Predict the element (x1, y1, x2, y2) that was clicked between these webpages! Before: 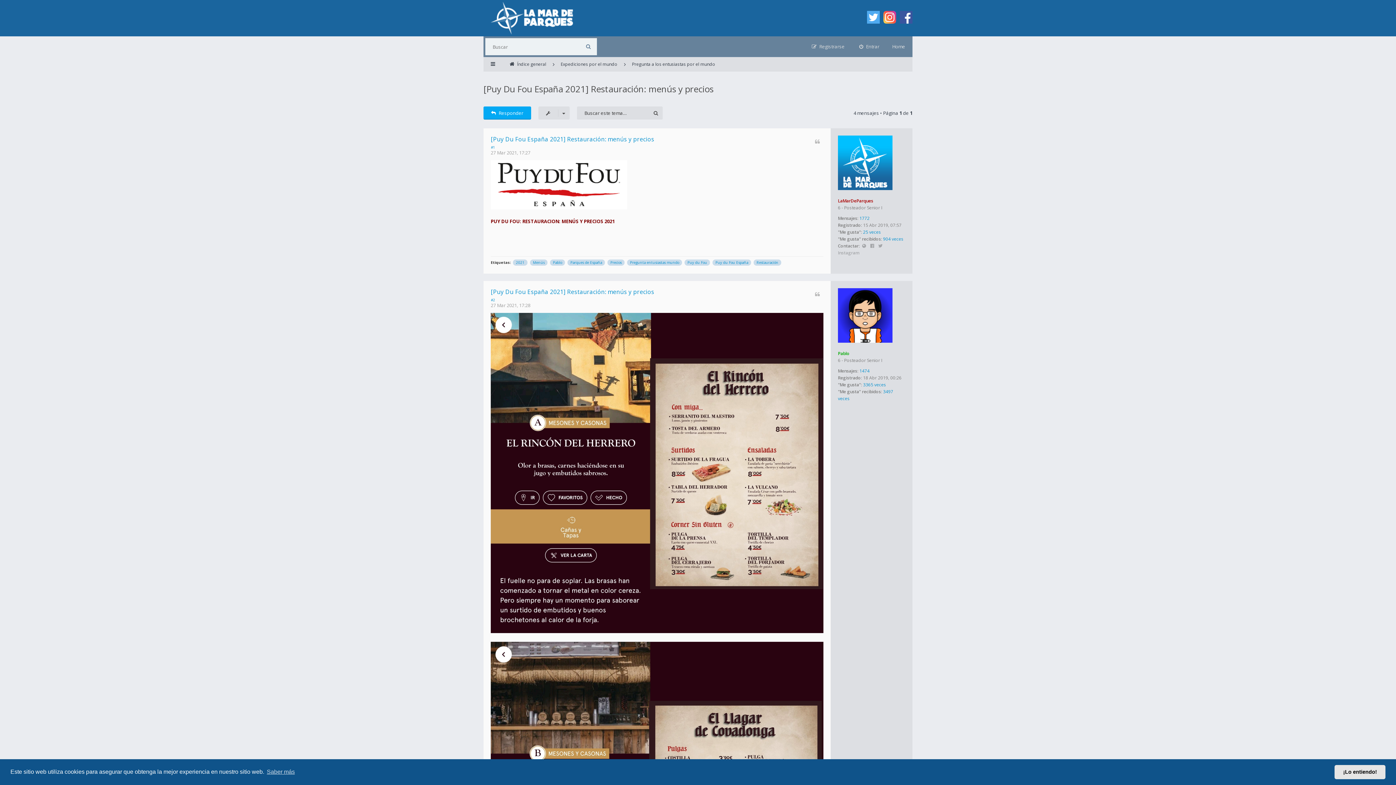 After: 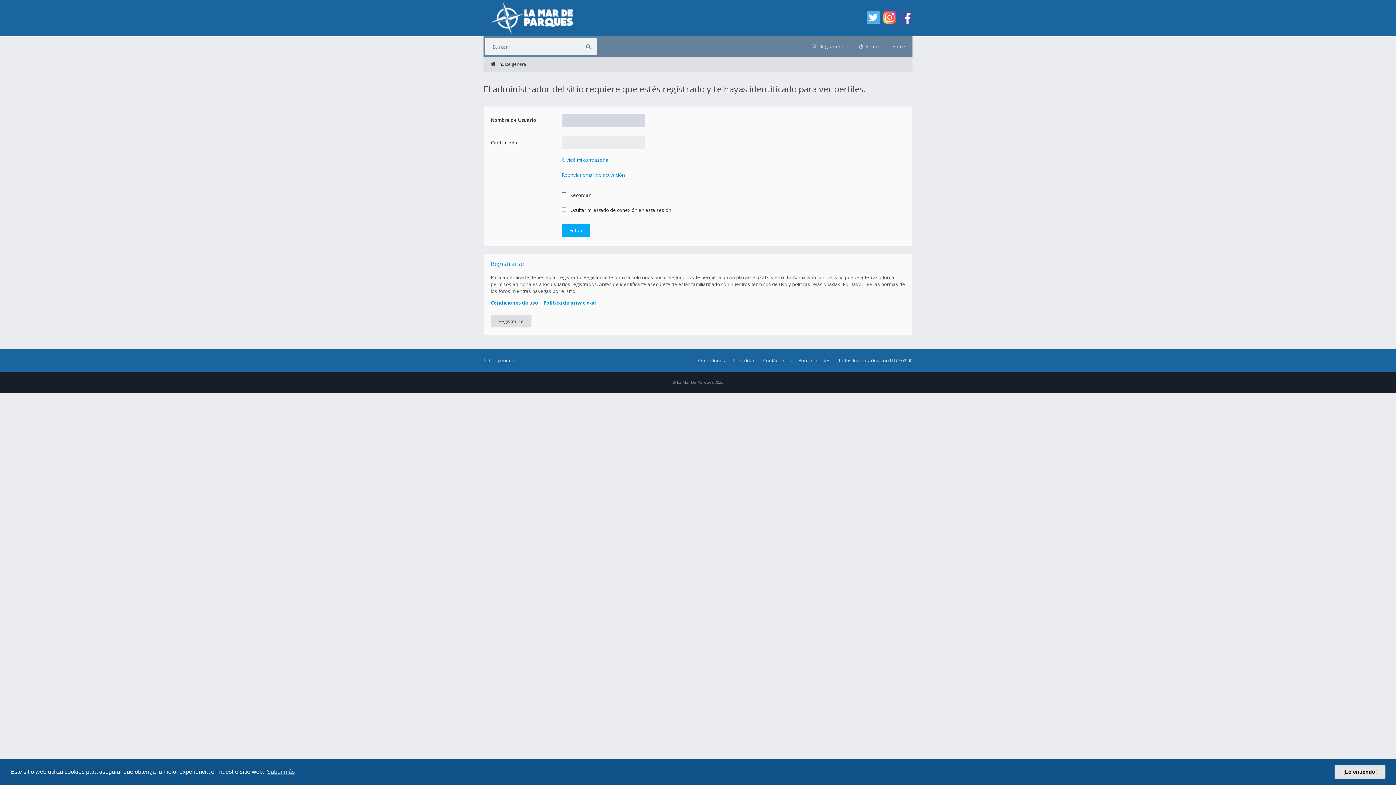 Action: bbox: (838, 135, 892, 190)